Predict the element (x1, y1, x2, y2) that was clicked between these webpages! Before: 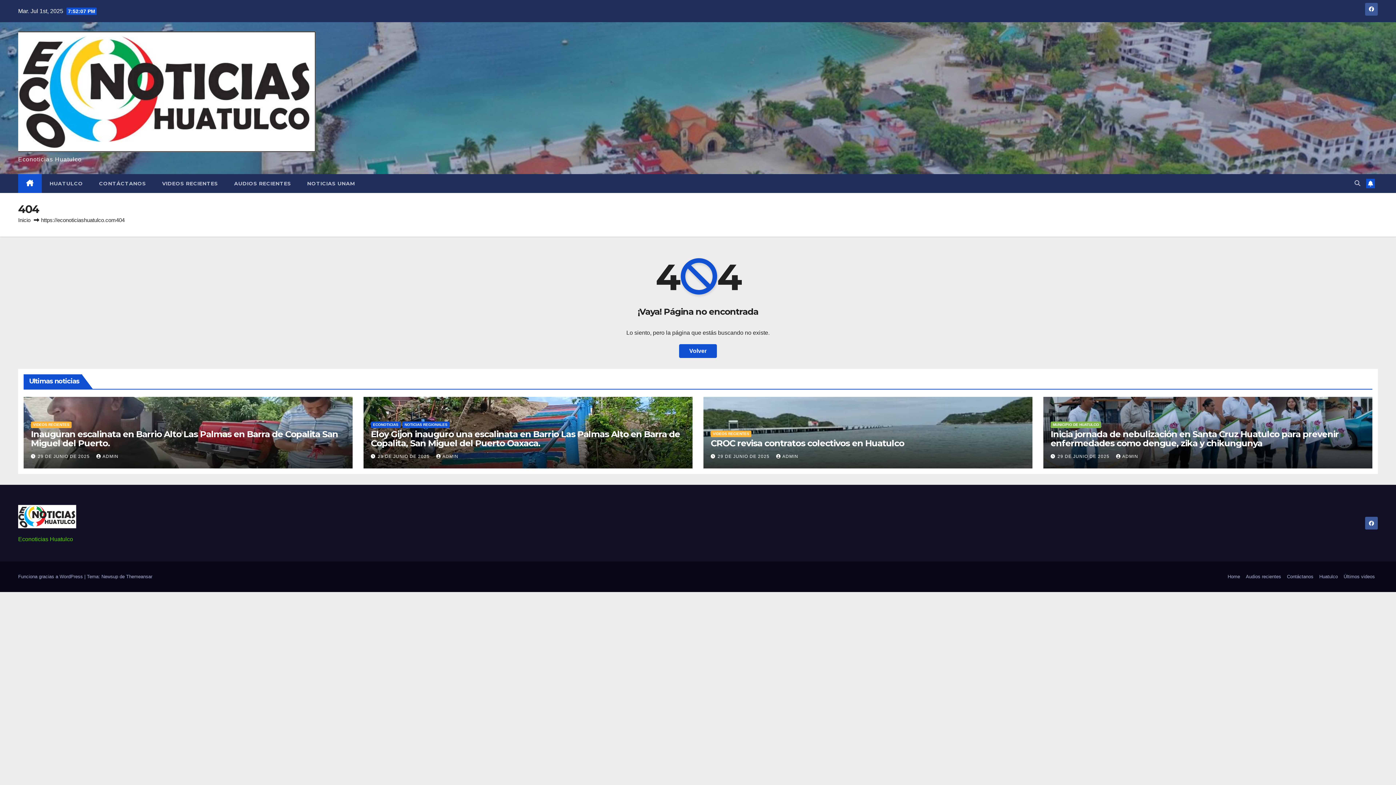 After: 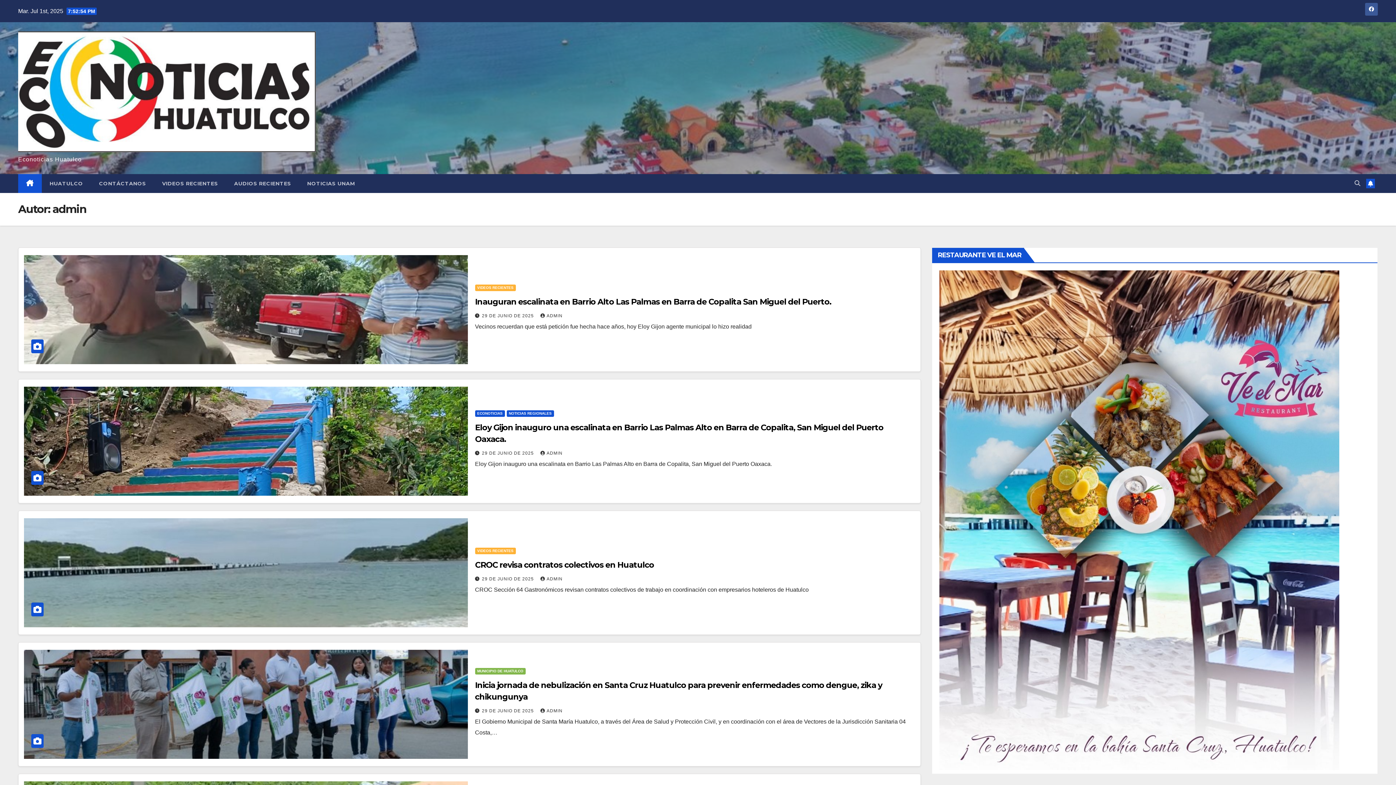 Action: bbox: (1116, 454, 1138, 459) label: ADMIN